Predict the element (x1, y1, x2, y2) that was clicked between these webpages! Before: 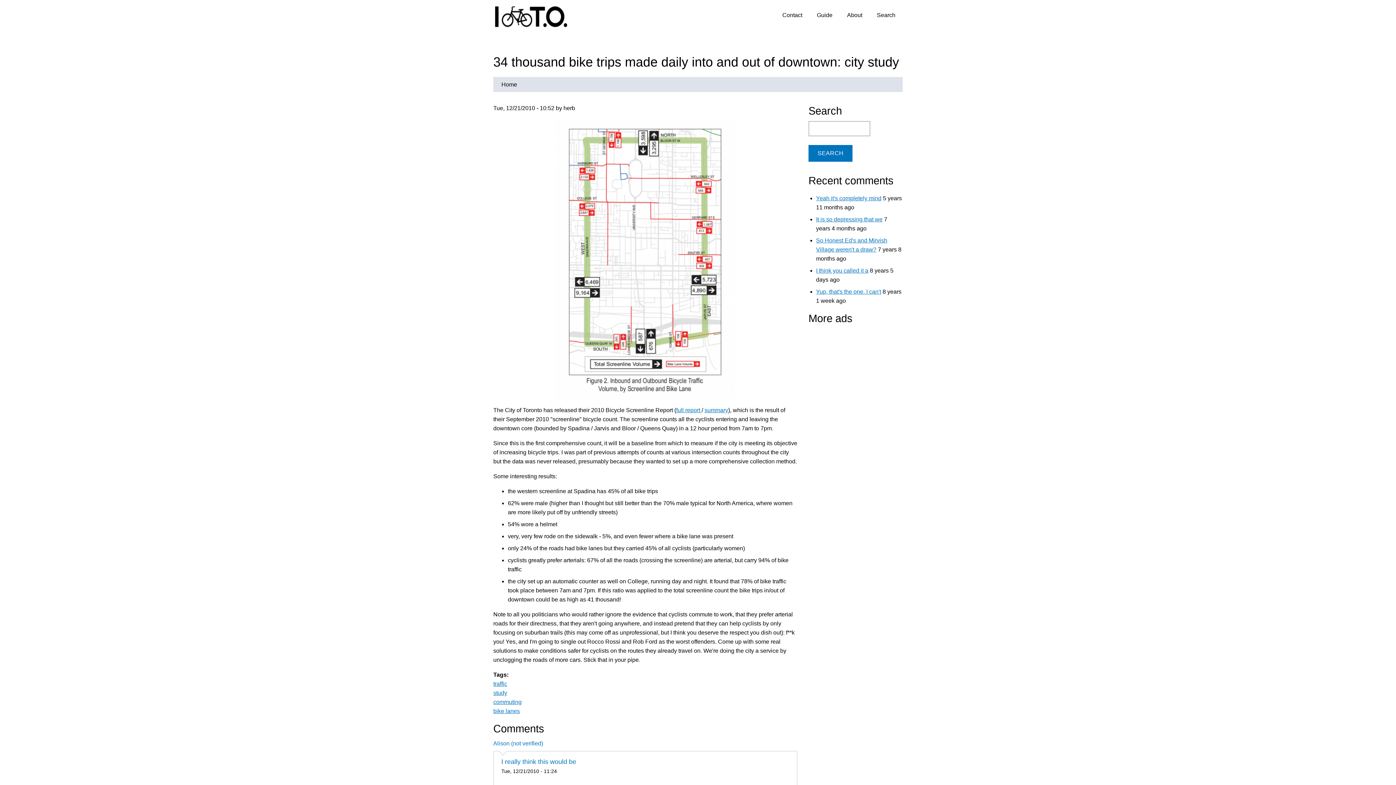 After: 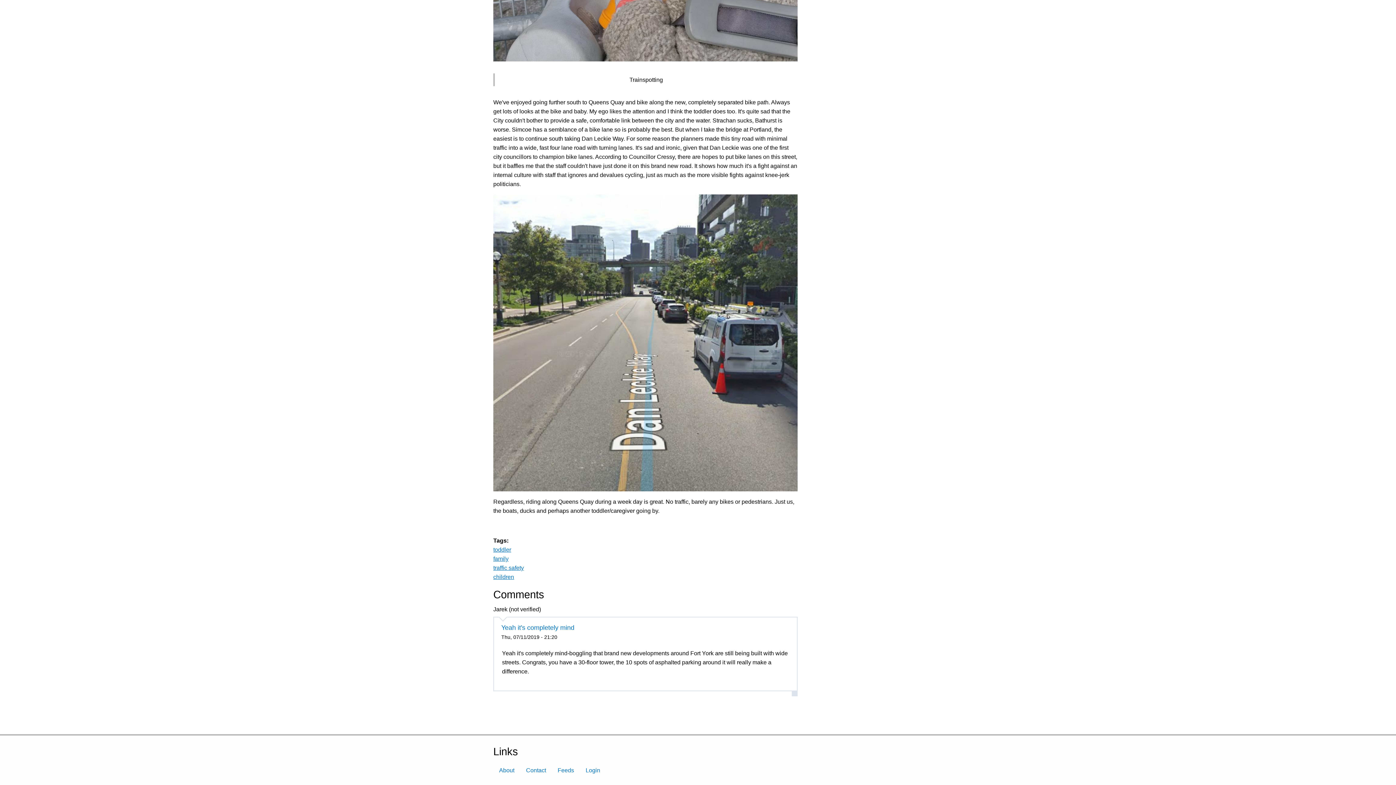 Action: bbox: (816, 195, 881, 201) label: Yeah it's completely mind